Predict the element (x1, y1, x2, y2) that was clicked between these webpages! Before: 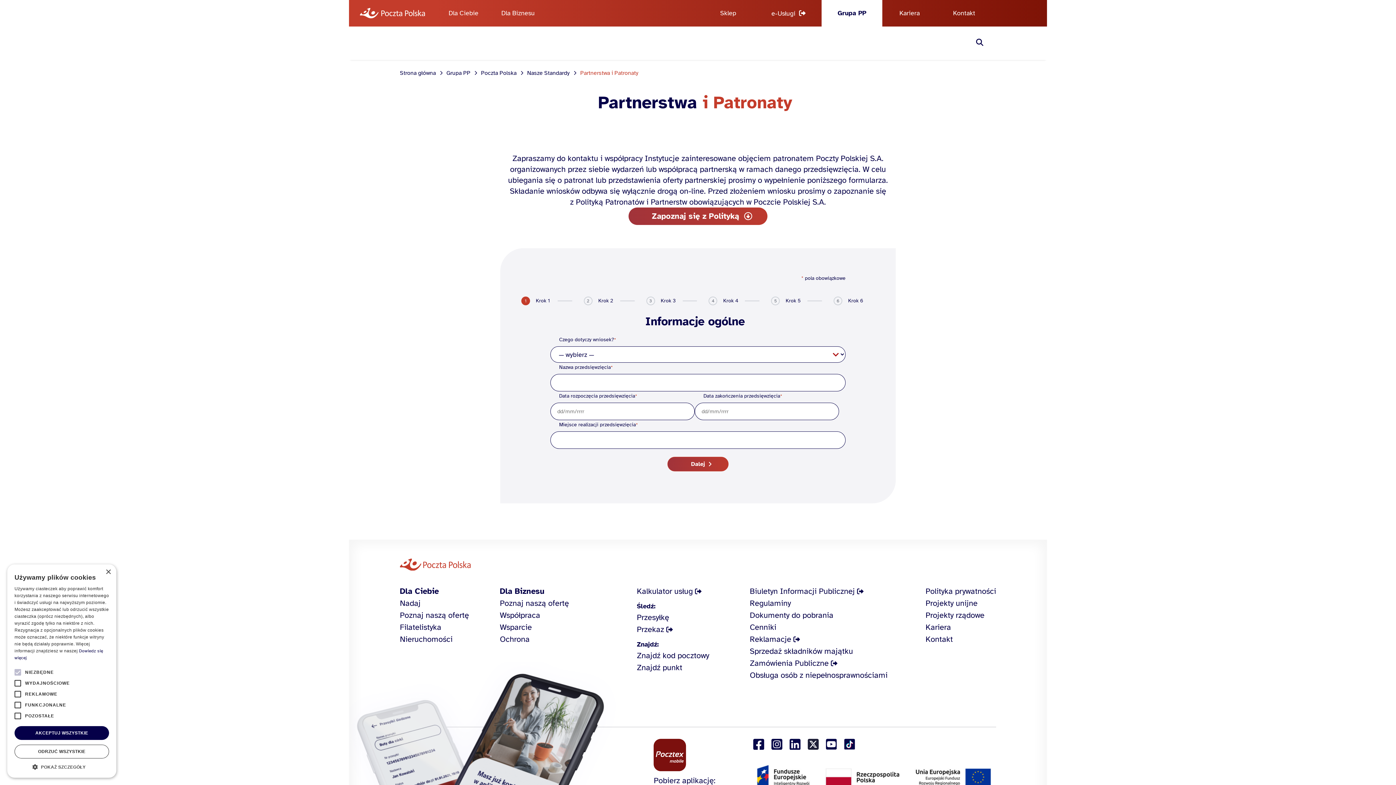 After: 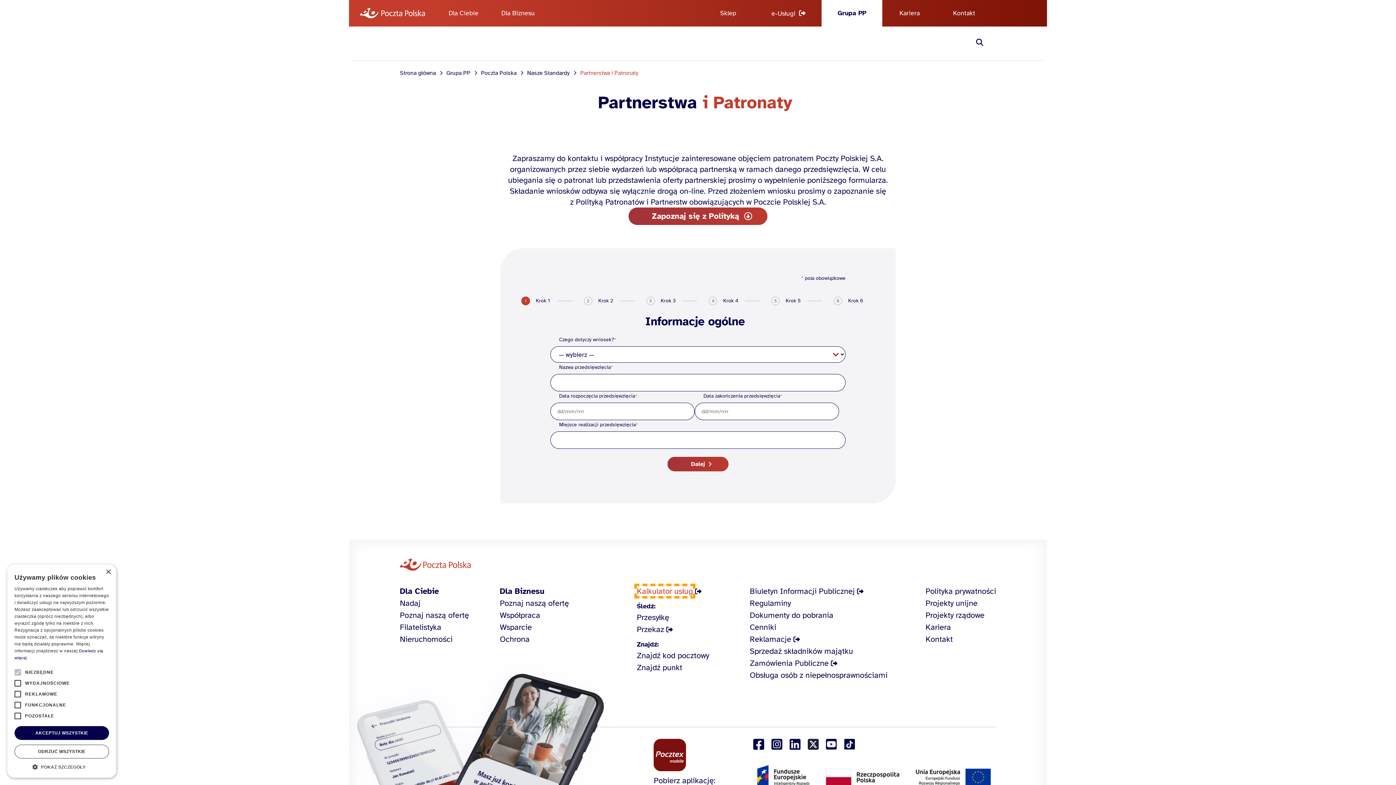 Action: bbox: (636, 586, 692, 596) label: Kalkulator usług